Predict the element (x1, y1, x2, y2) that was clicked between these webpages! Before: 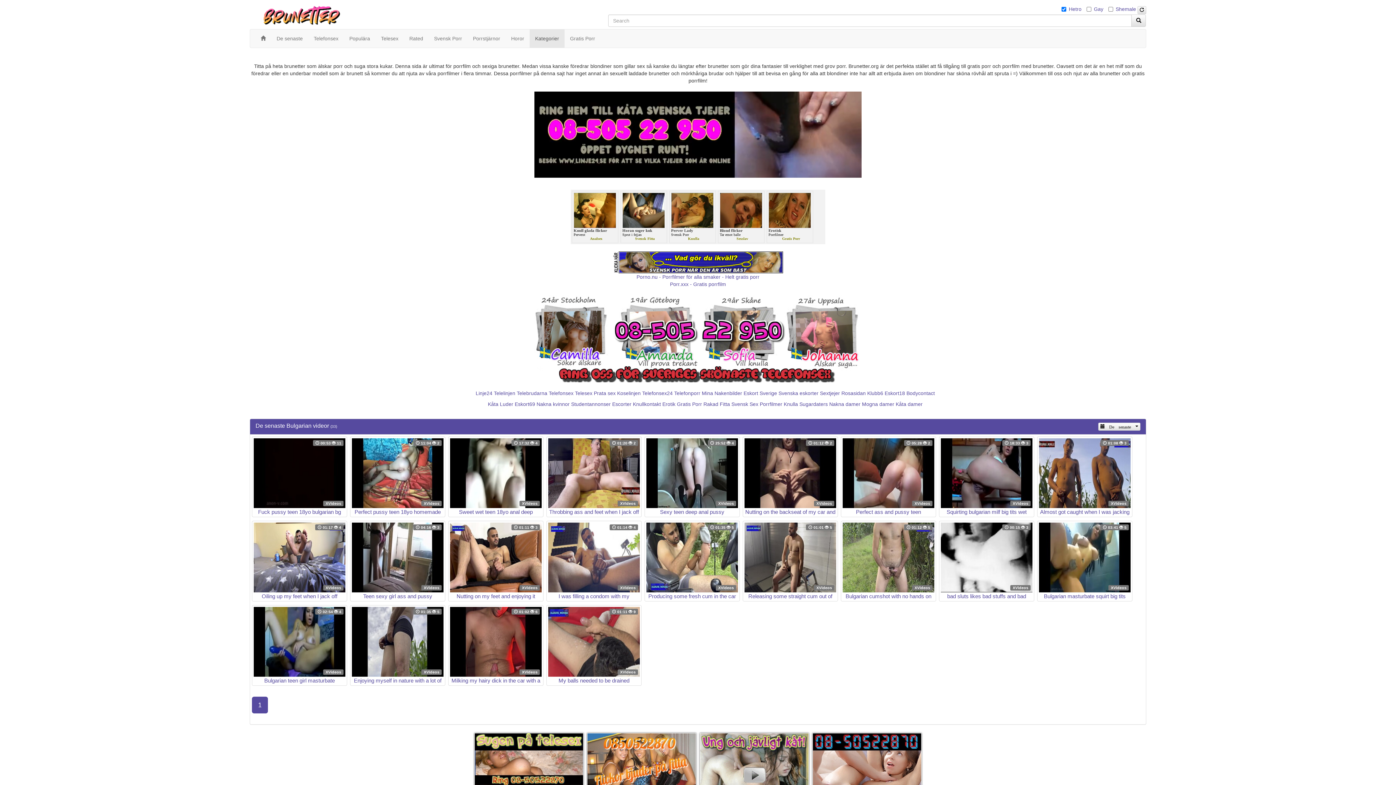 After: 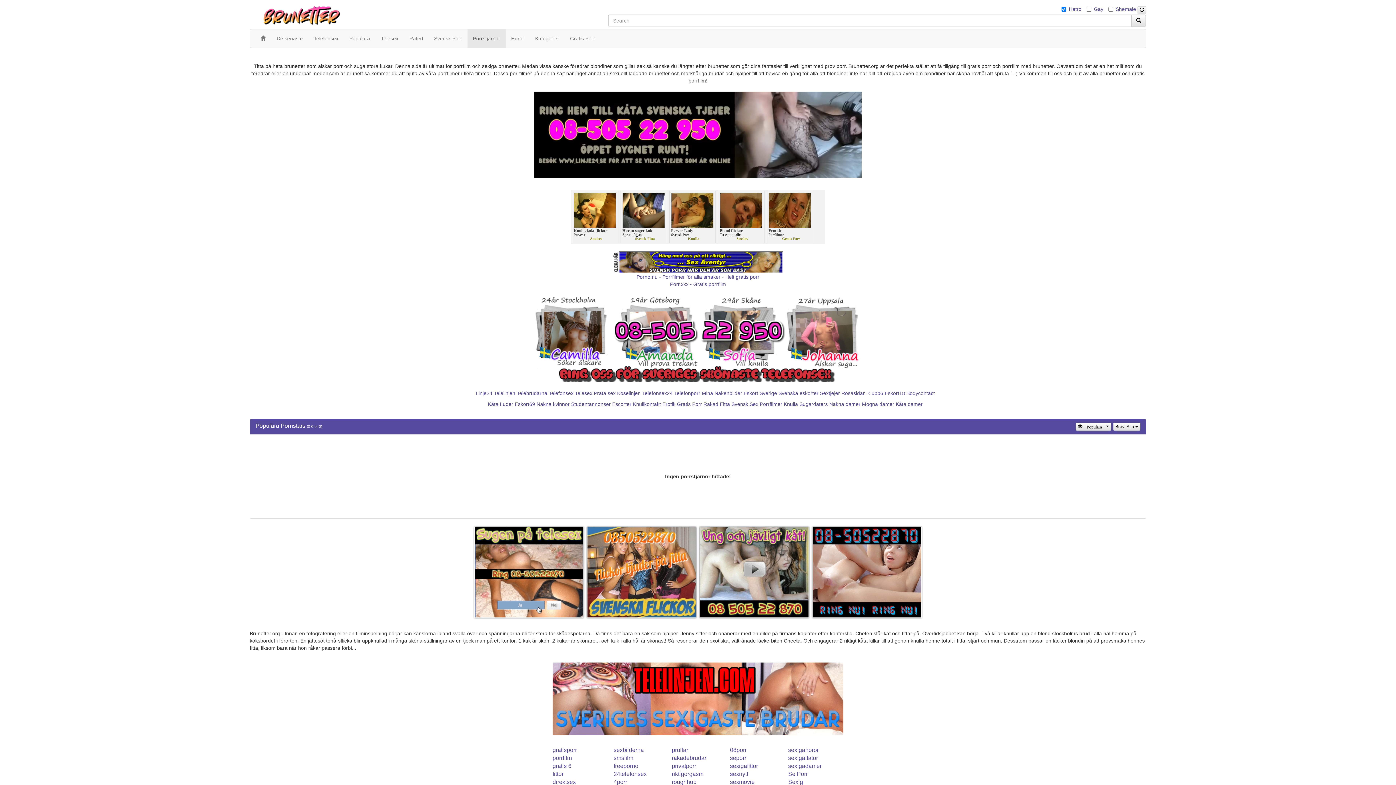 Action: label: Porrstjärnor bbox: (467, 29, 505, 47)